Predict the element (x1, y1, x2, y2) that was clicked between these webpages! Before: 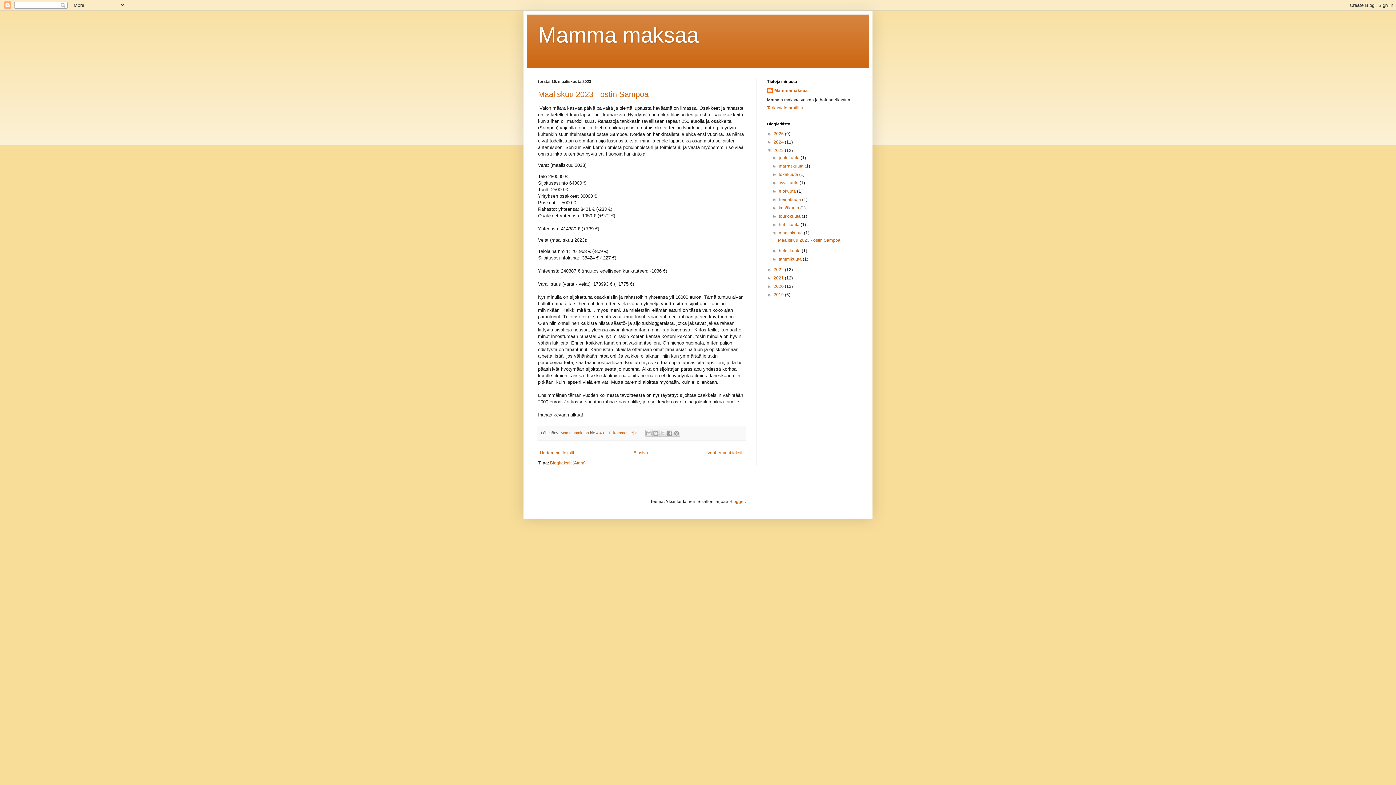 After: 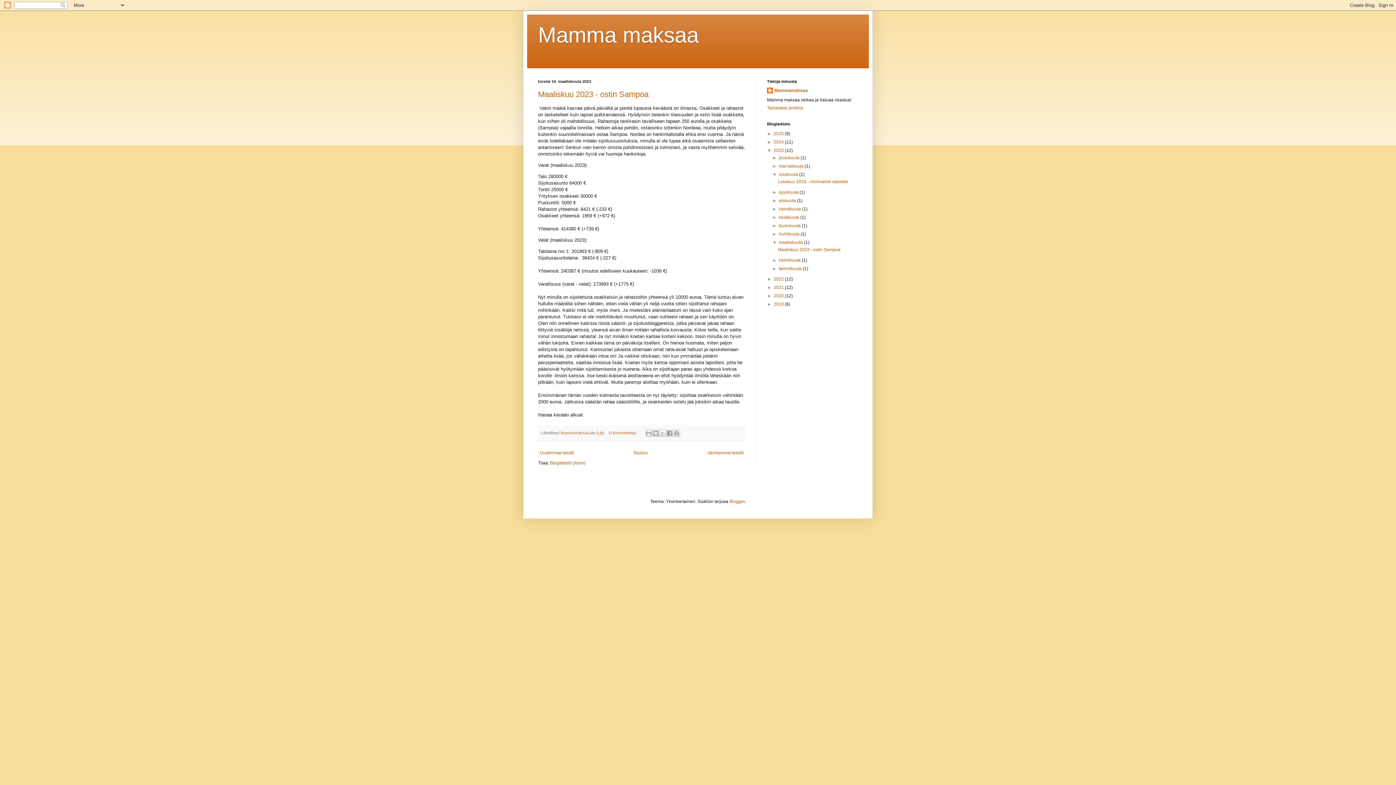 Action: bbox: (772, 172, 779, 177) label: ►  